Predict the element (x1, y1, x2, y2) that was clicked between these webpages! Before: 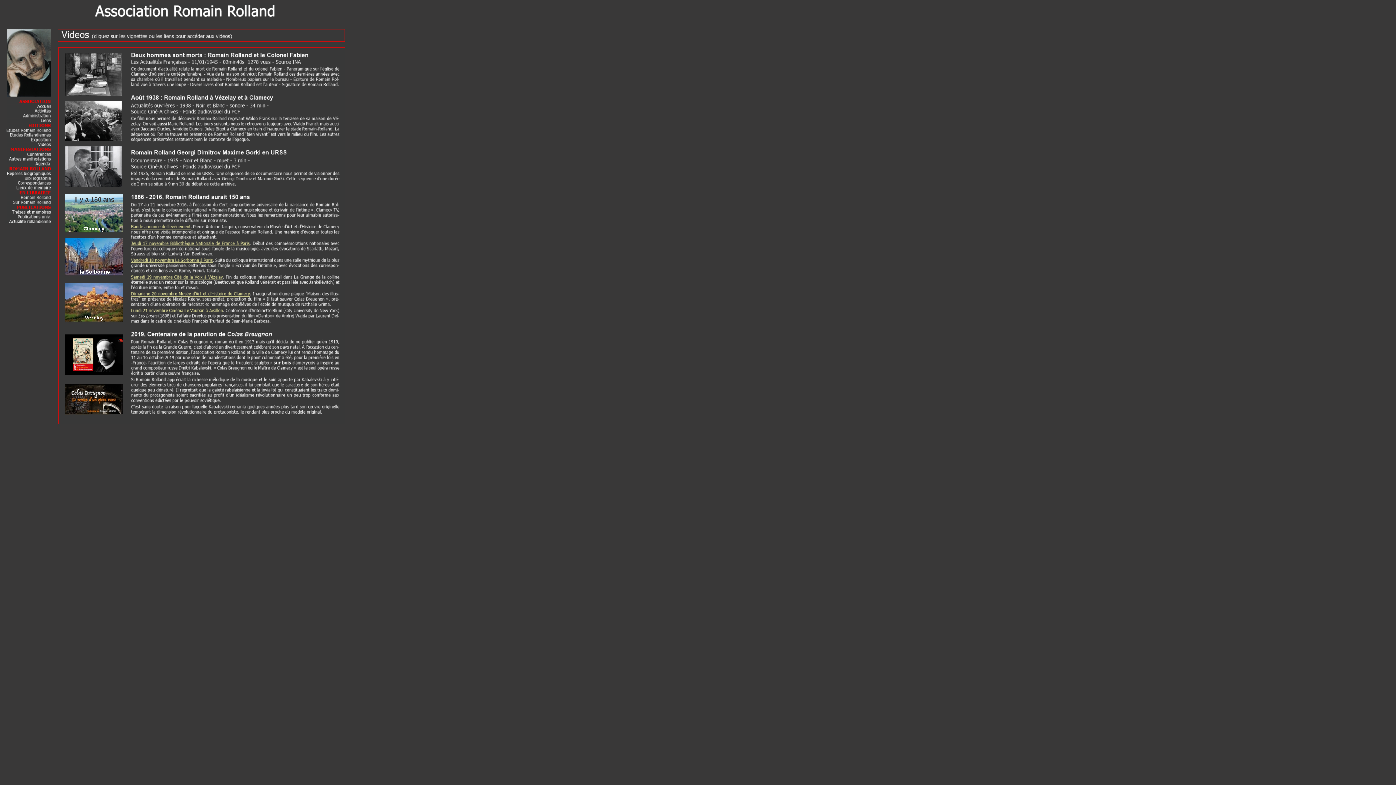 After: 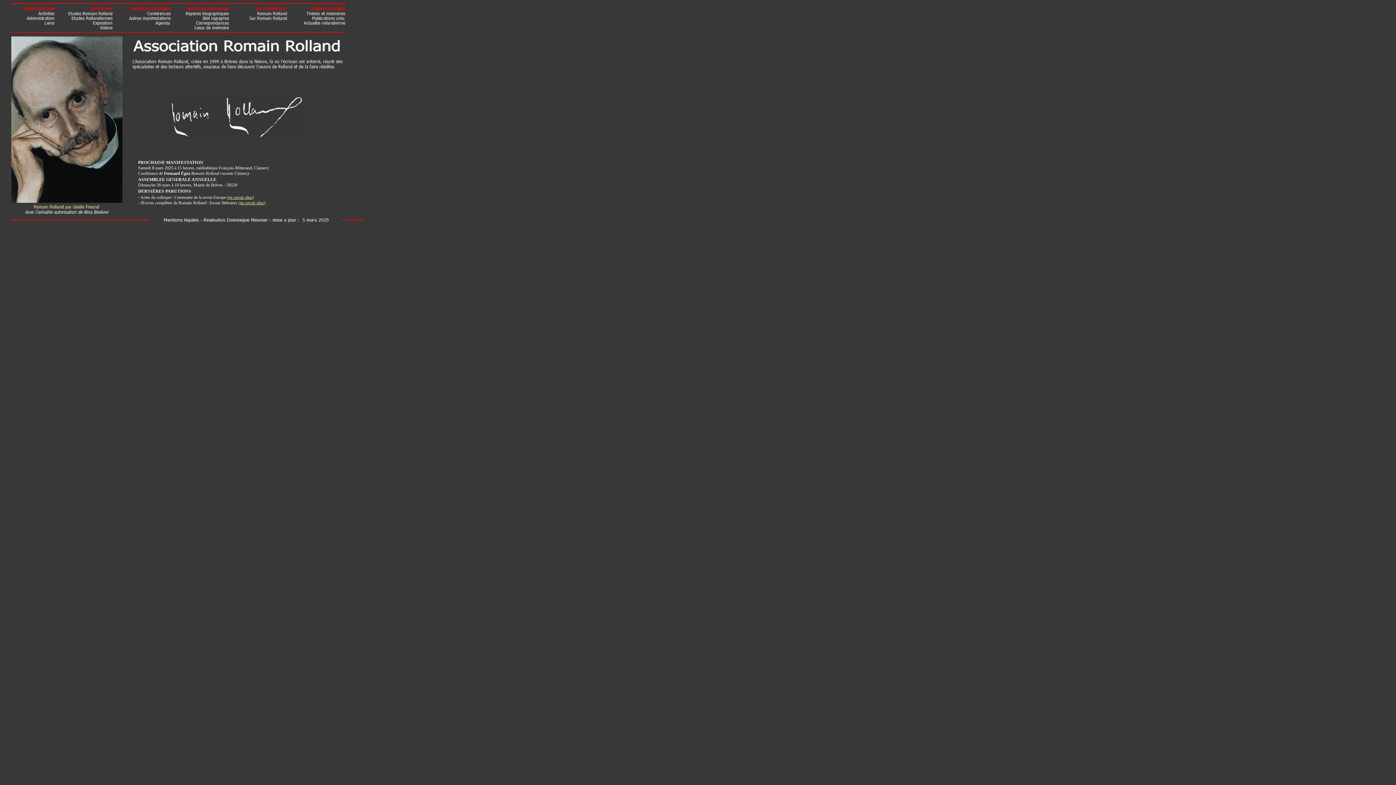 Action: bbox: (7, 104, 50, 110)